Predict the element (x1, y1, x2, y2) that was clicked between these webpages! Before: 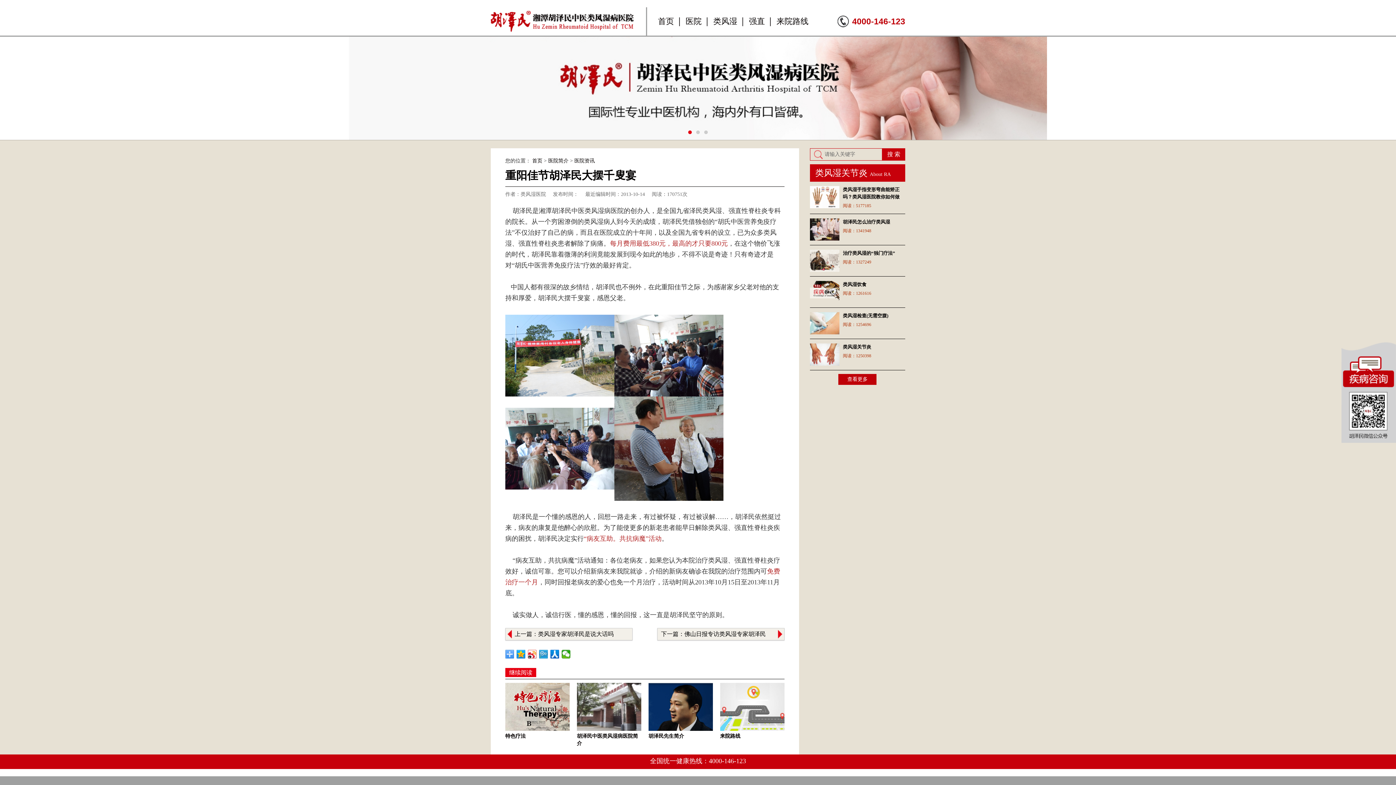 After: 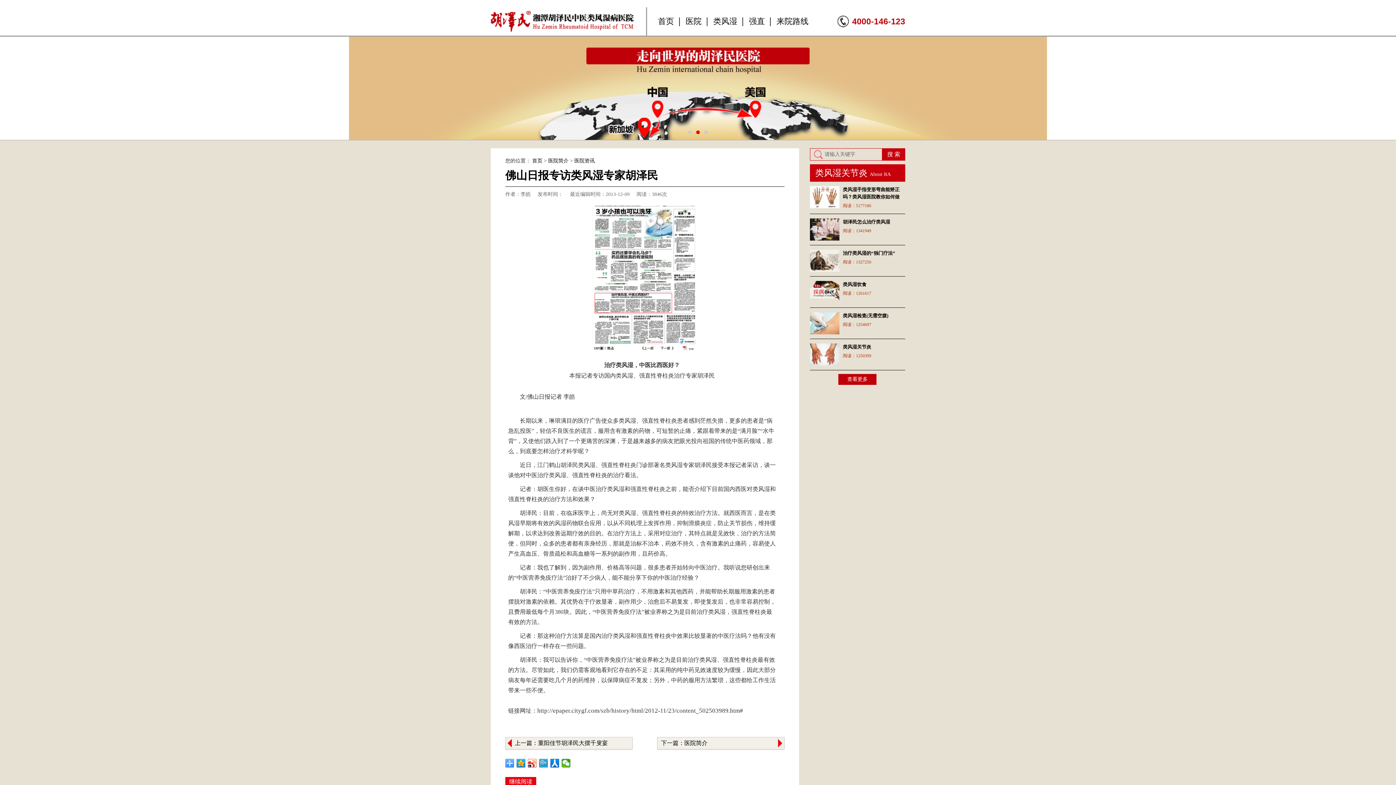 Action: label: 下一篇：佛山日报专访类风湿专家胡泽民 bbox: (661, 631, 766, 637)